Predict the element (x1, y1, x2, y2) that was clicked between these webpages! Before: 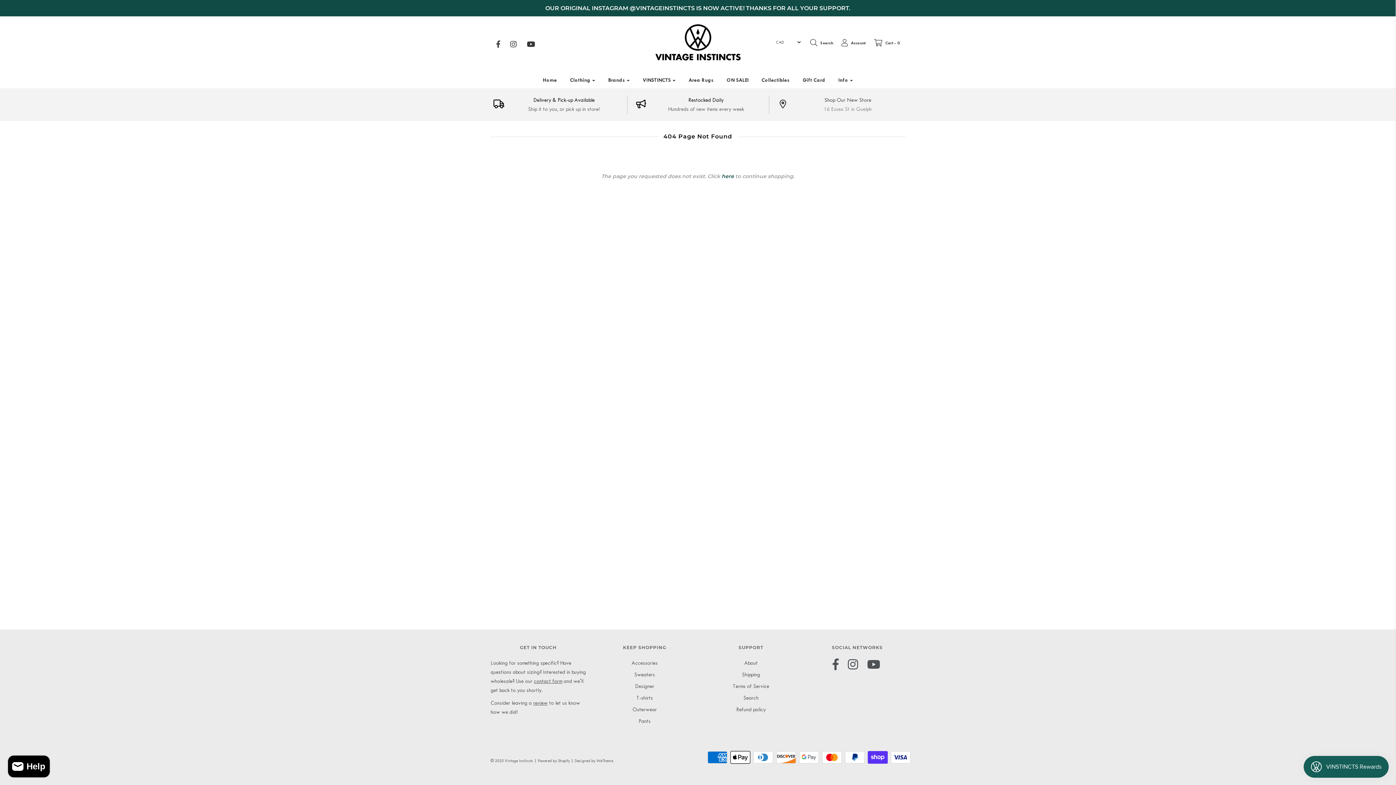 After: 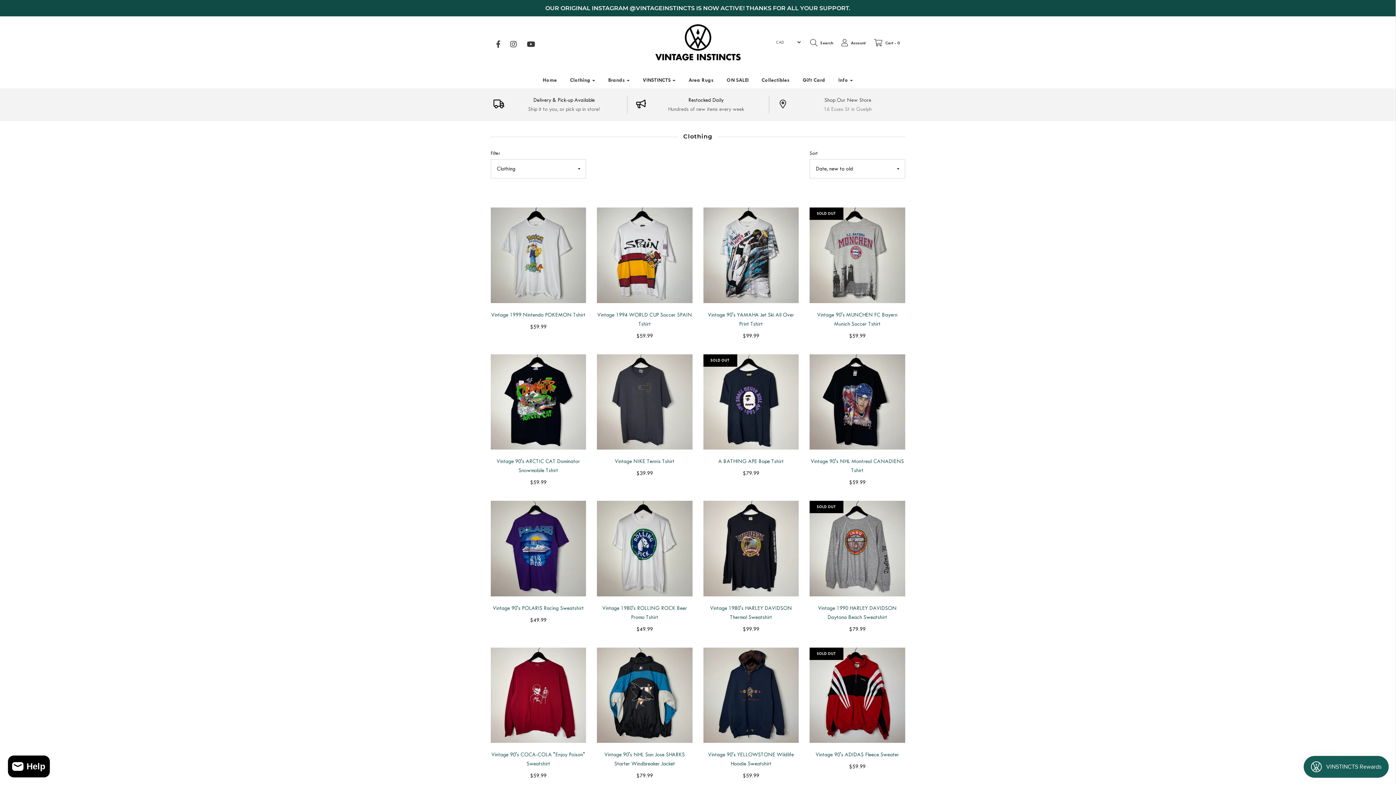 Action: label: Clothing bbox: (564, 72, 600, 88)